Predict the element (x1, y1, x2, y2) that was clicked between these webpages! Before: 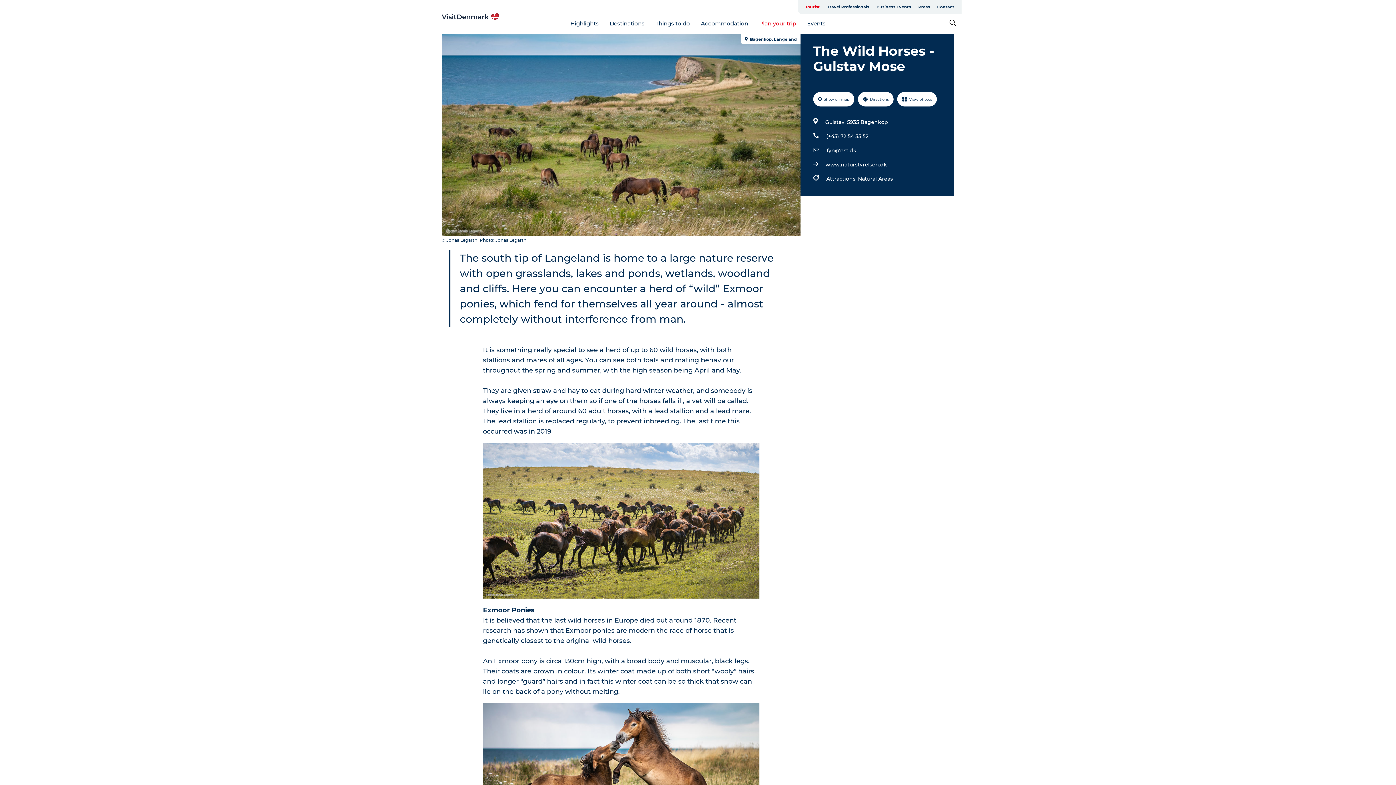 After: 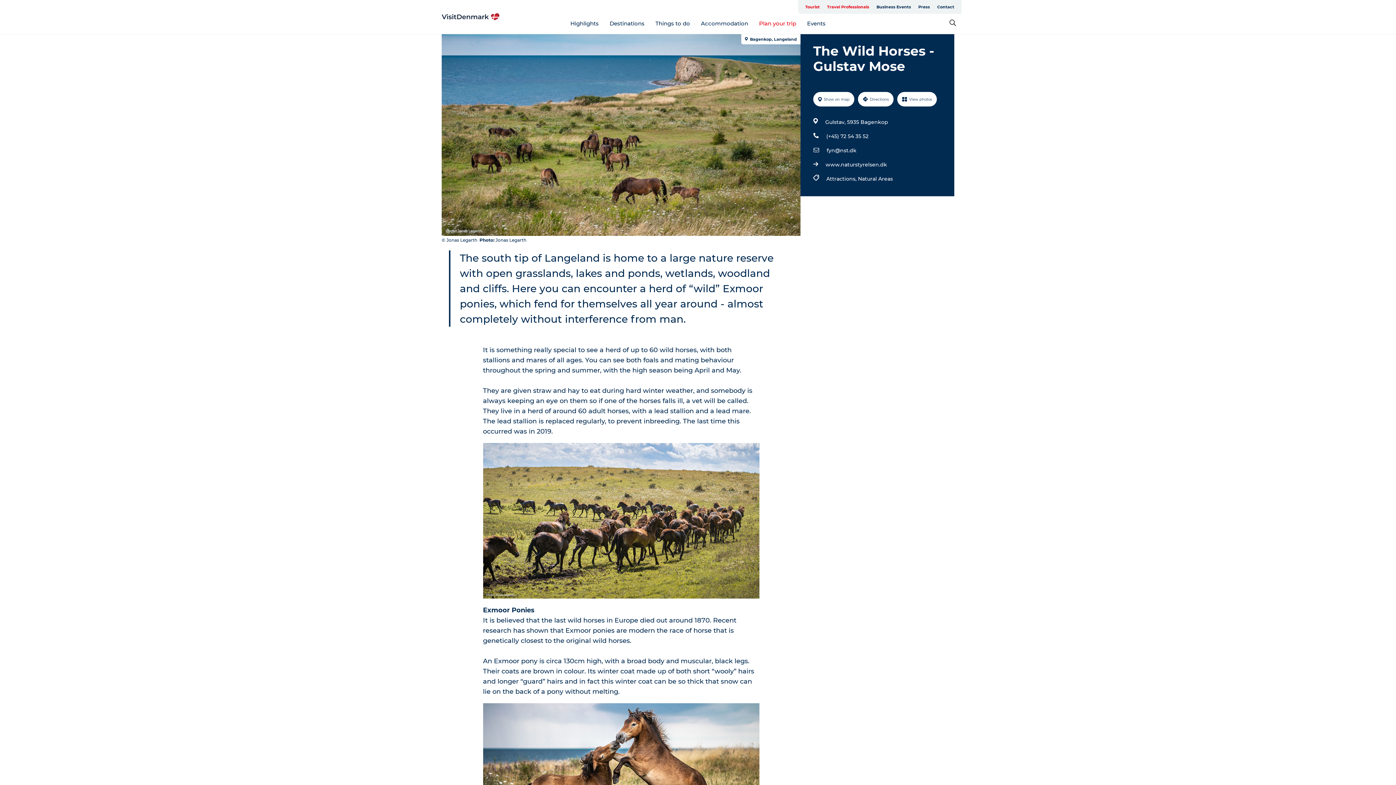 Action: bbox: (823, 0, 873, 13) label: Travel Professionals